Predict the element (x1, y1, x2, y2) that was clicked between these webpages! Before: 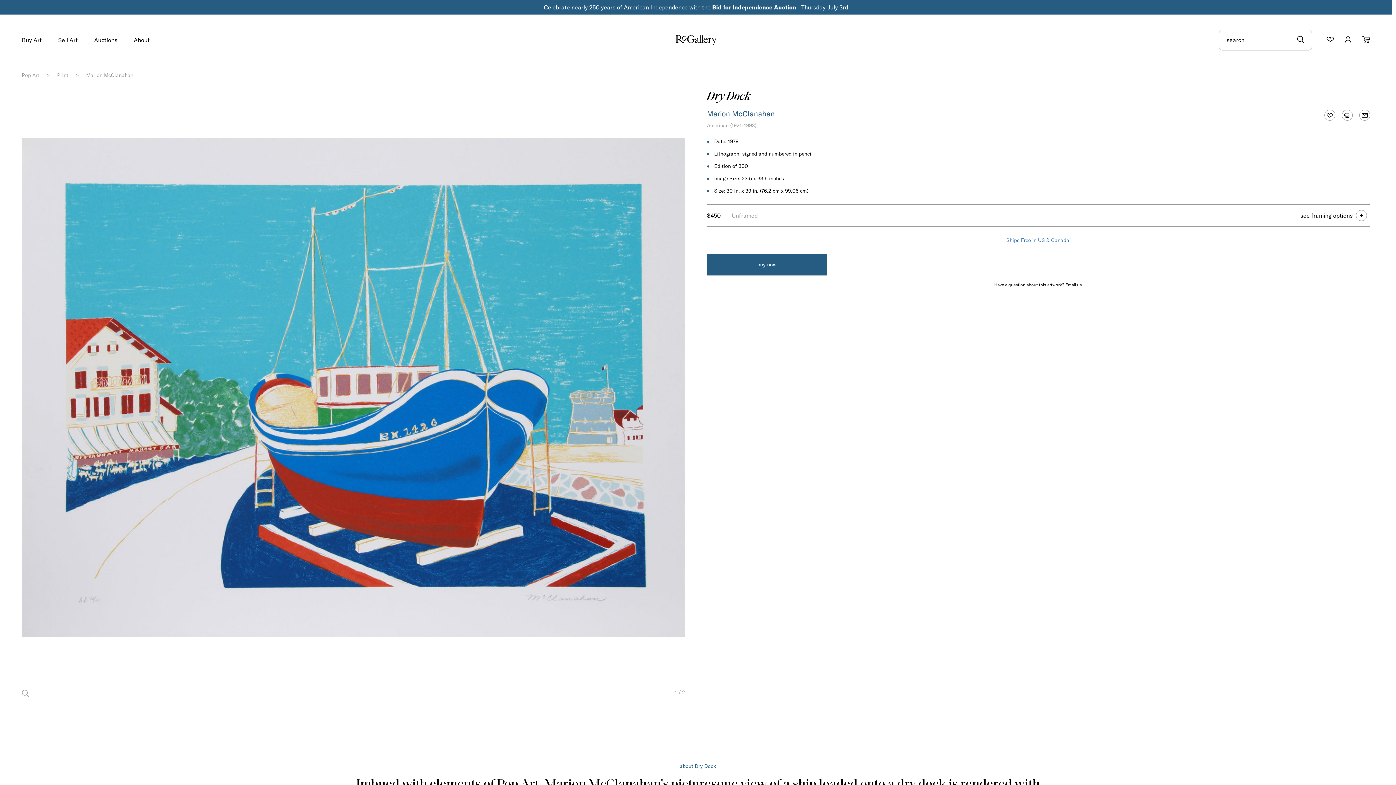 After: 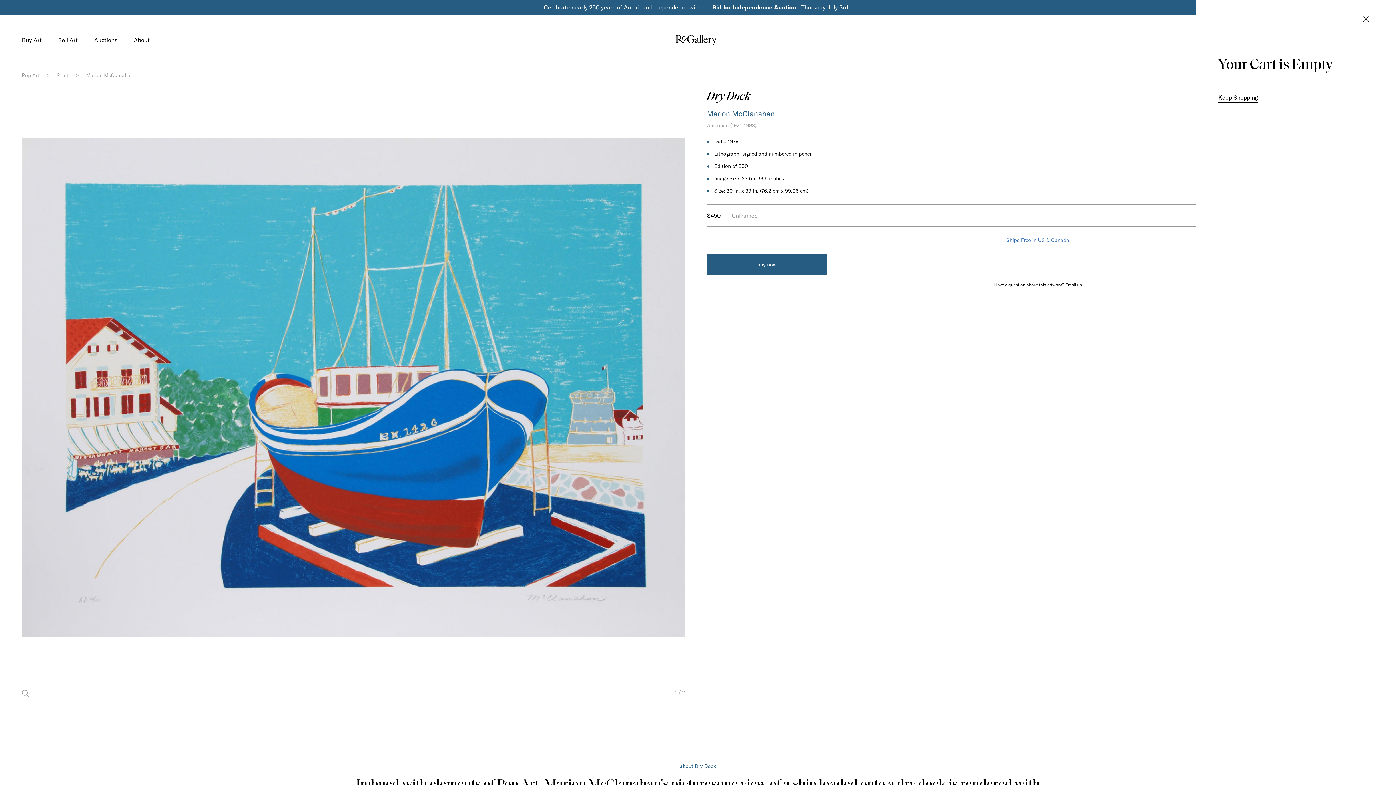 Action: bbox: (1362, 35, 1370, 44)